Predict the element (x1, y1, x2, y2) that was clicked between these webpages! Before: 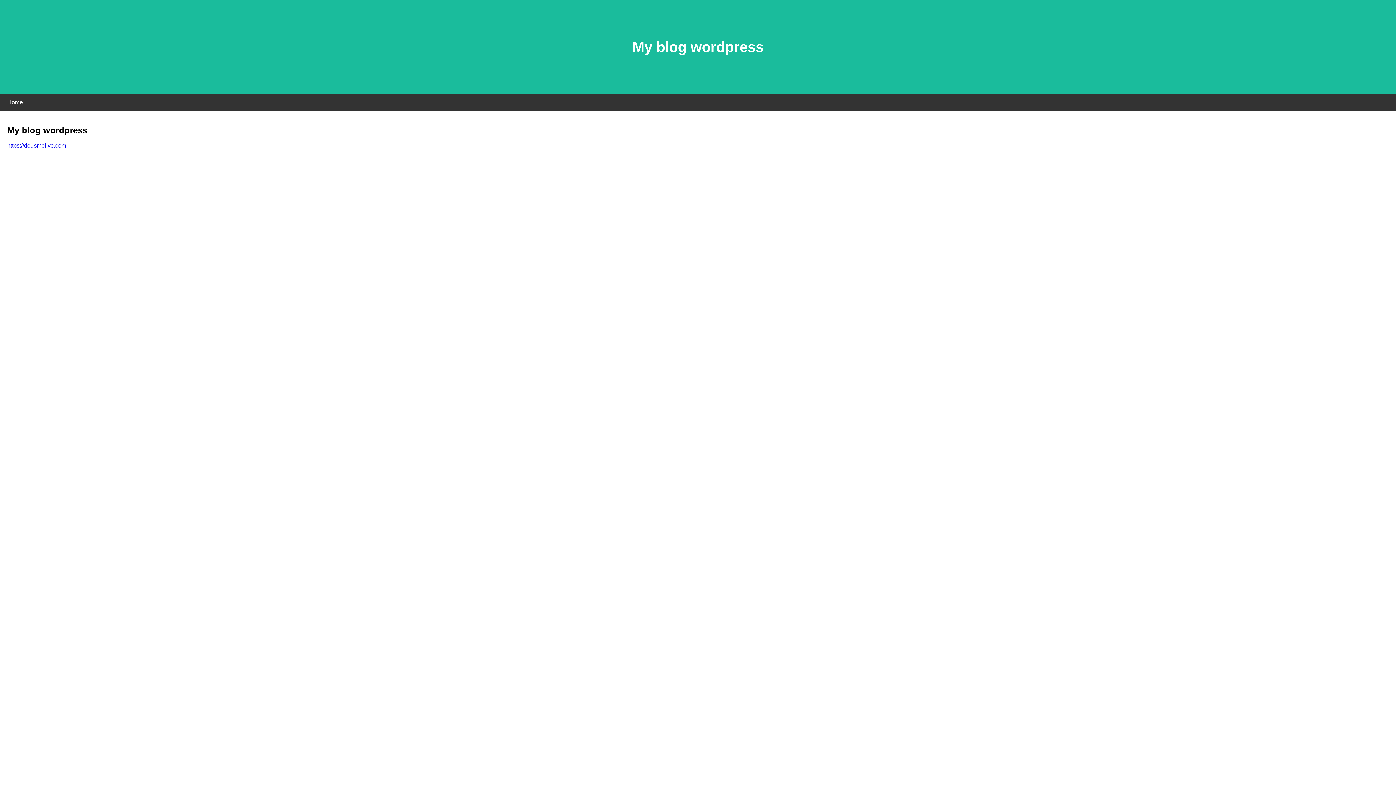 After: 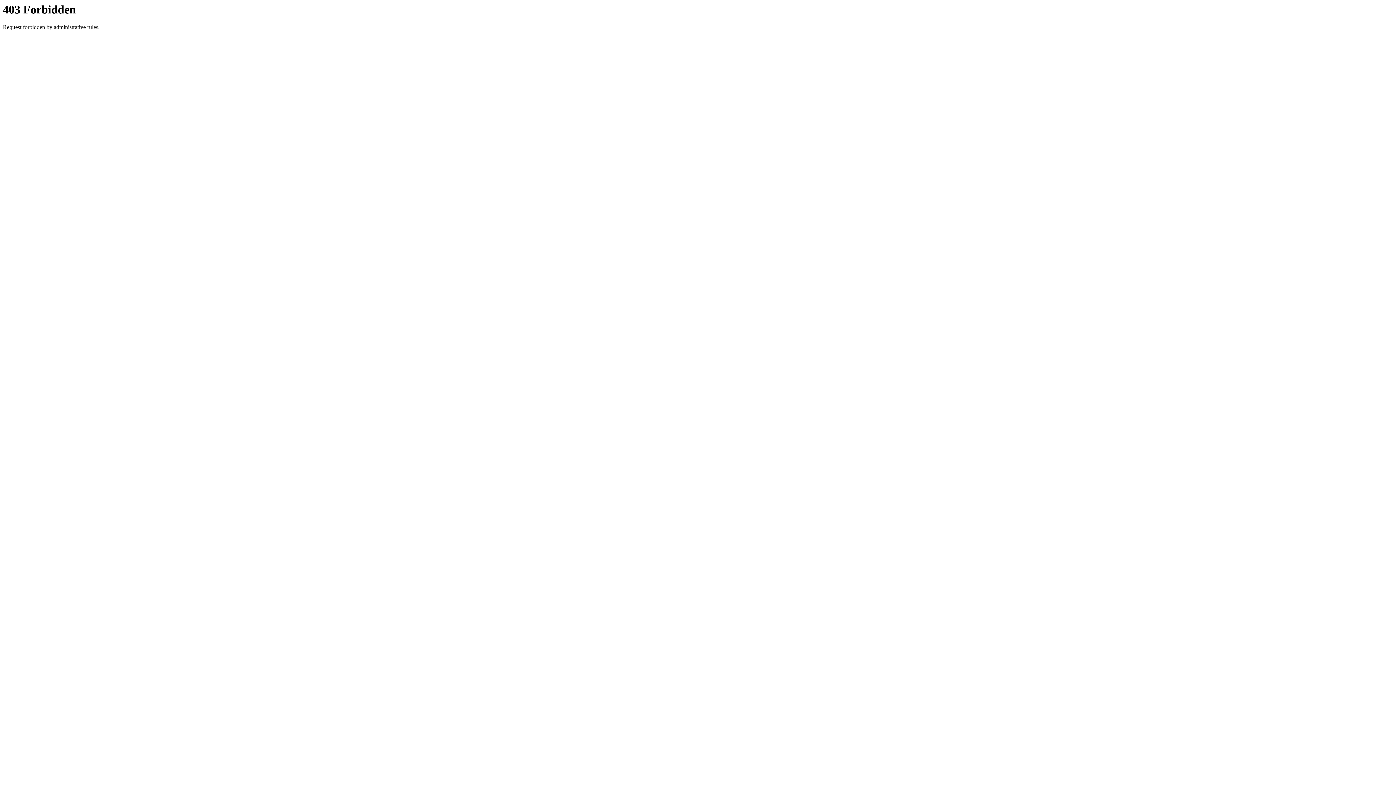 Action: label: https://deusmelive.com bbox: (7, 142, 66, 148)